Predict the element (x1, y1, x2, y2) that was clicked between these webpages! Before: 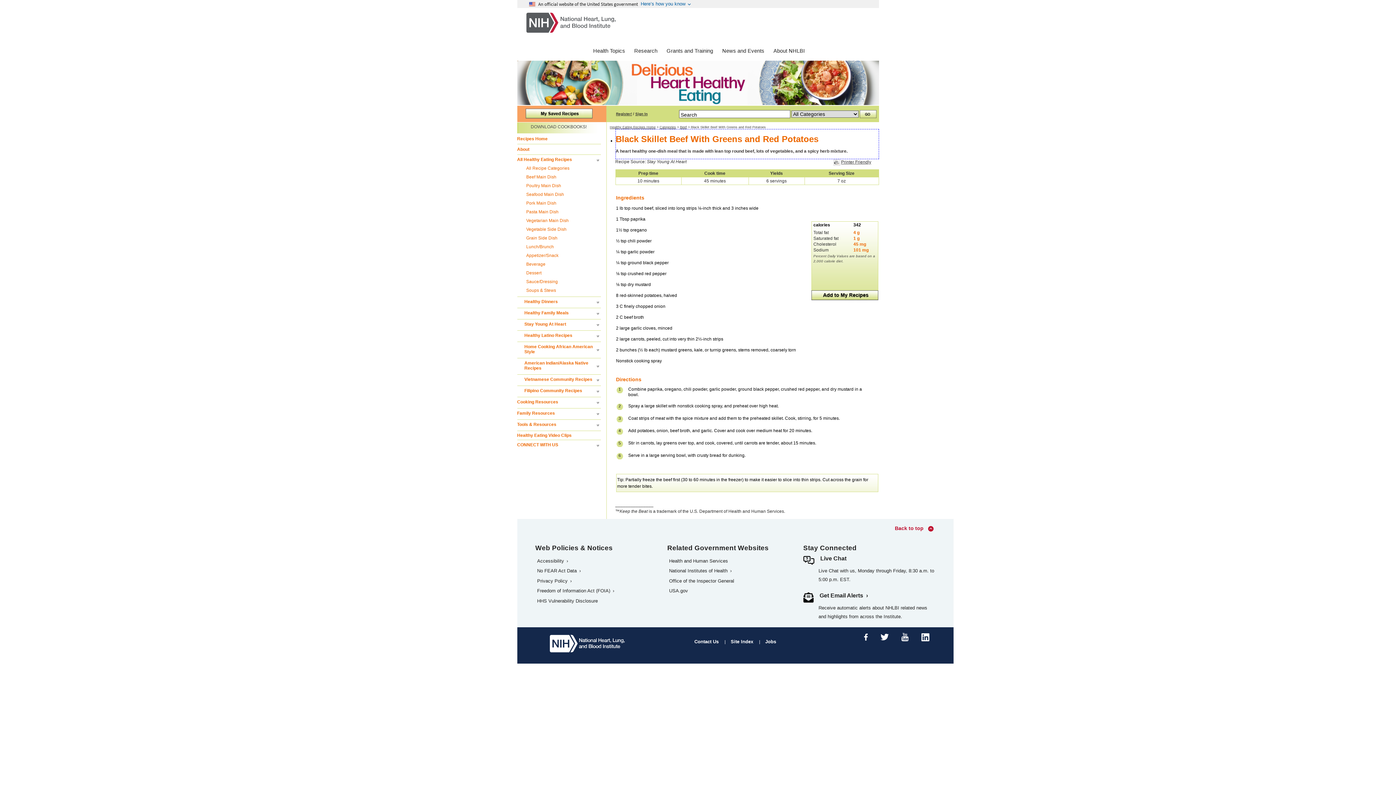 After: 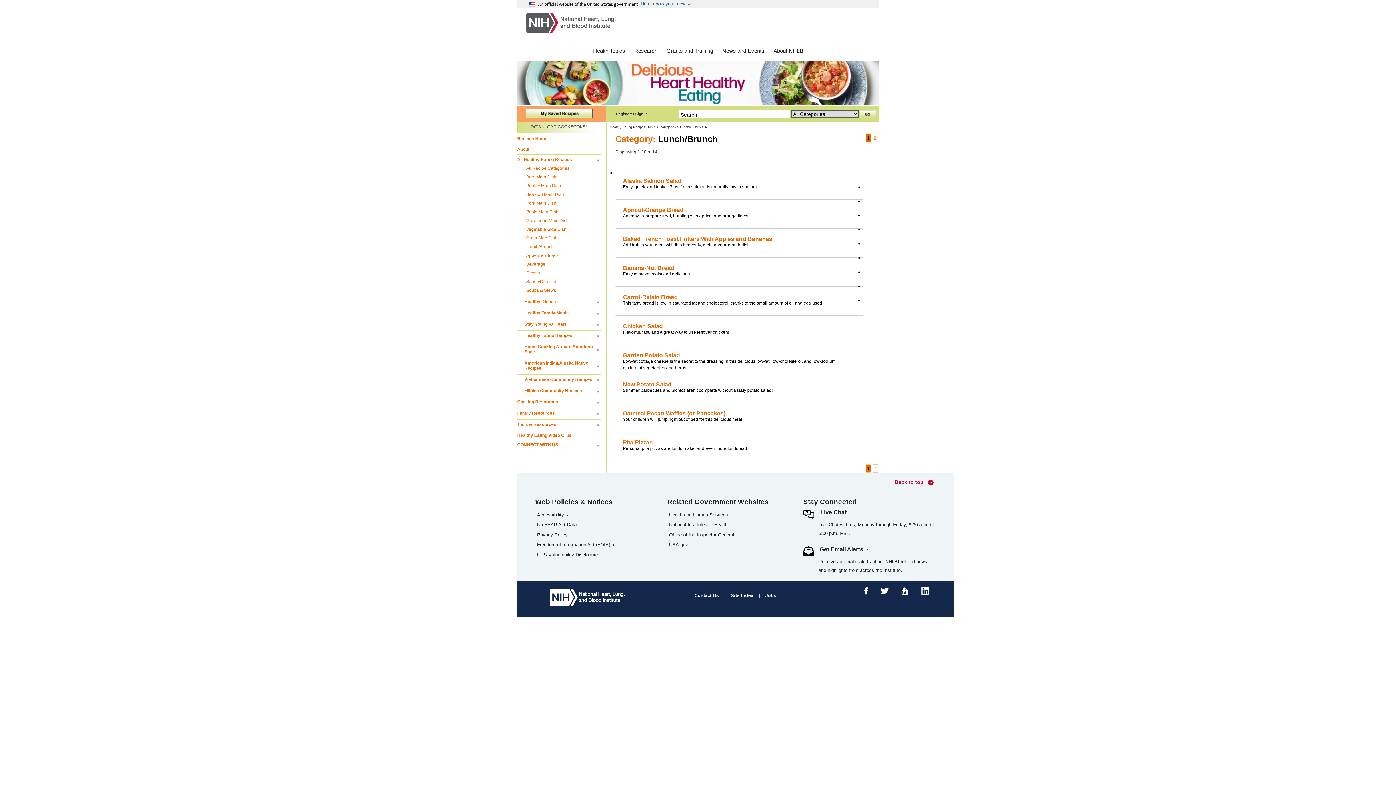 Action: bbox: (522, 244, 600, 249) label: Lunch/Brunch